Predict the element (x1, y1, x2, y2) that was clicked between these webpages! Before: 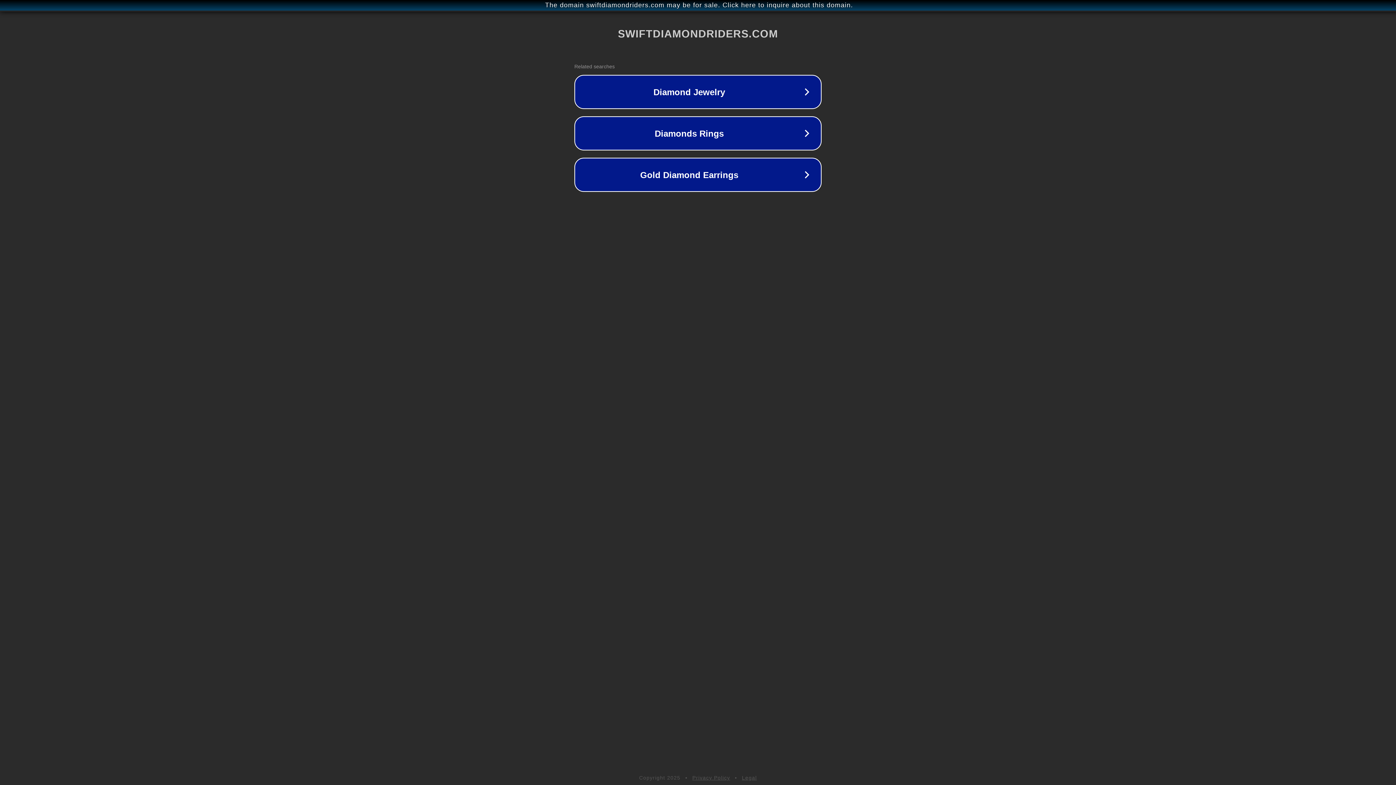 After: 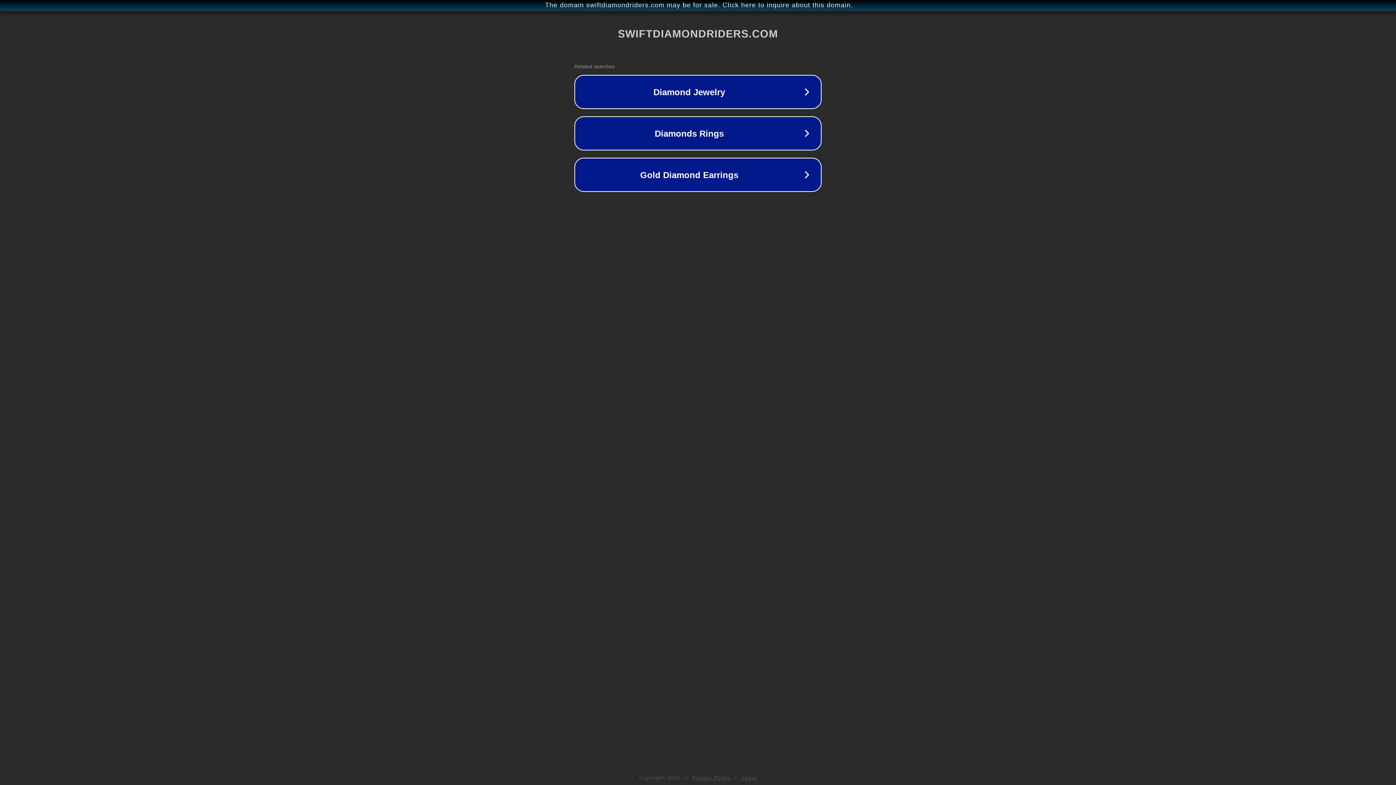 Action: label: Legal bbox: (742, 775, 757, 781)